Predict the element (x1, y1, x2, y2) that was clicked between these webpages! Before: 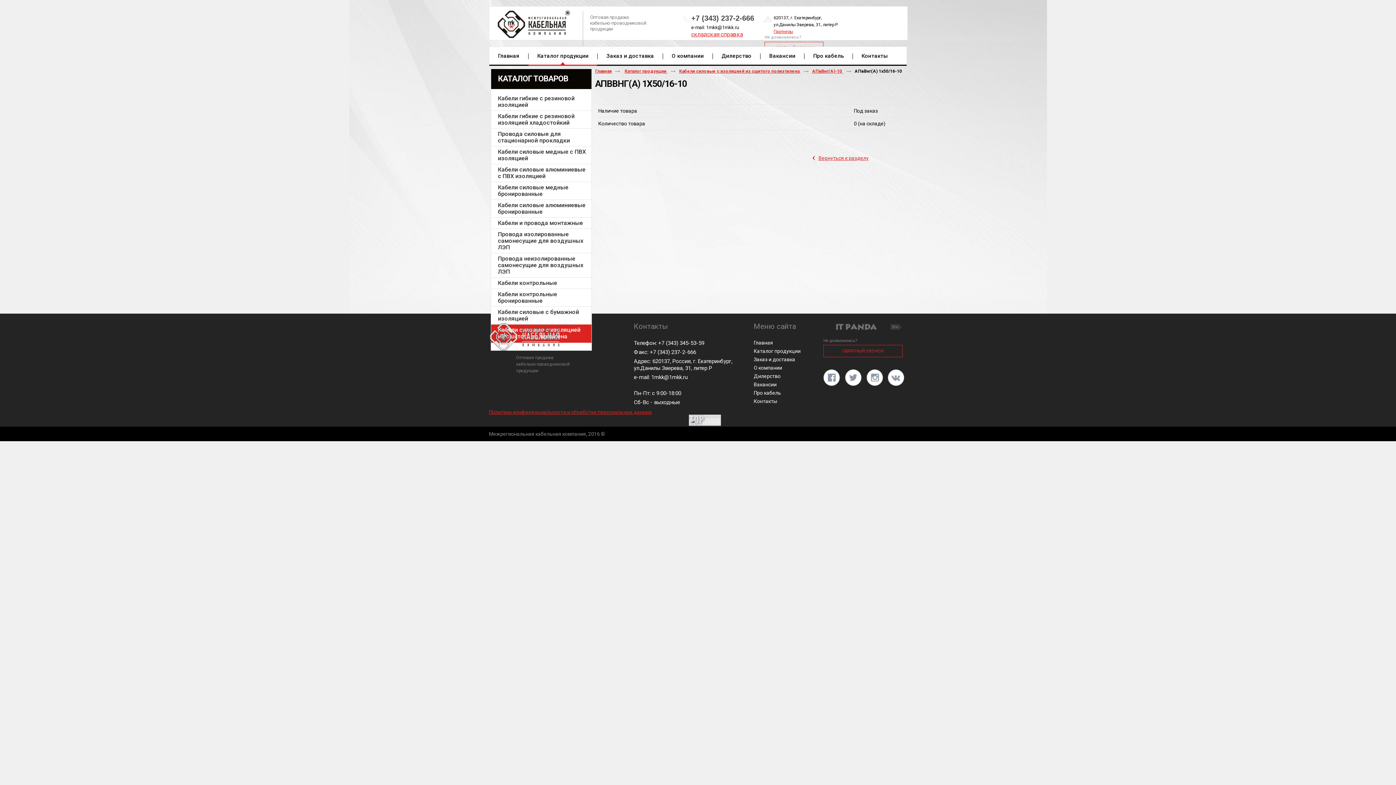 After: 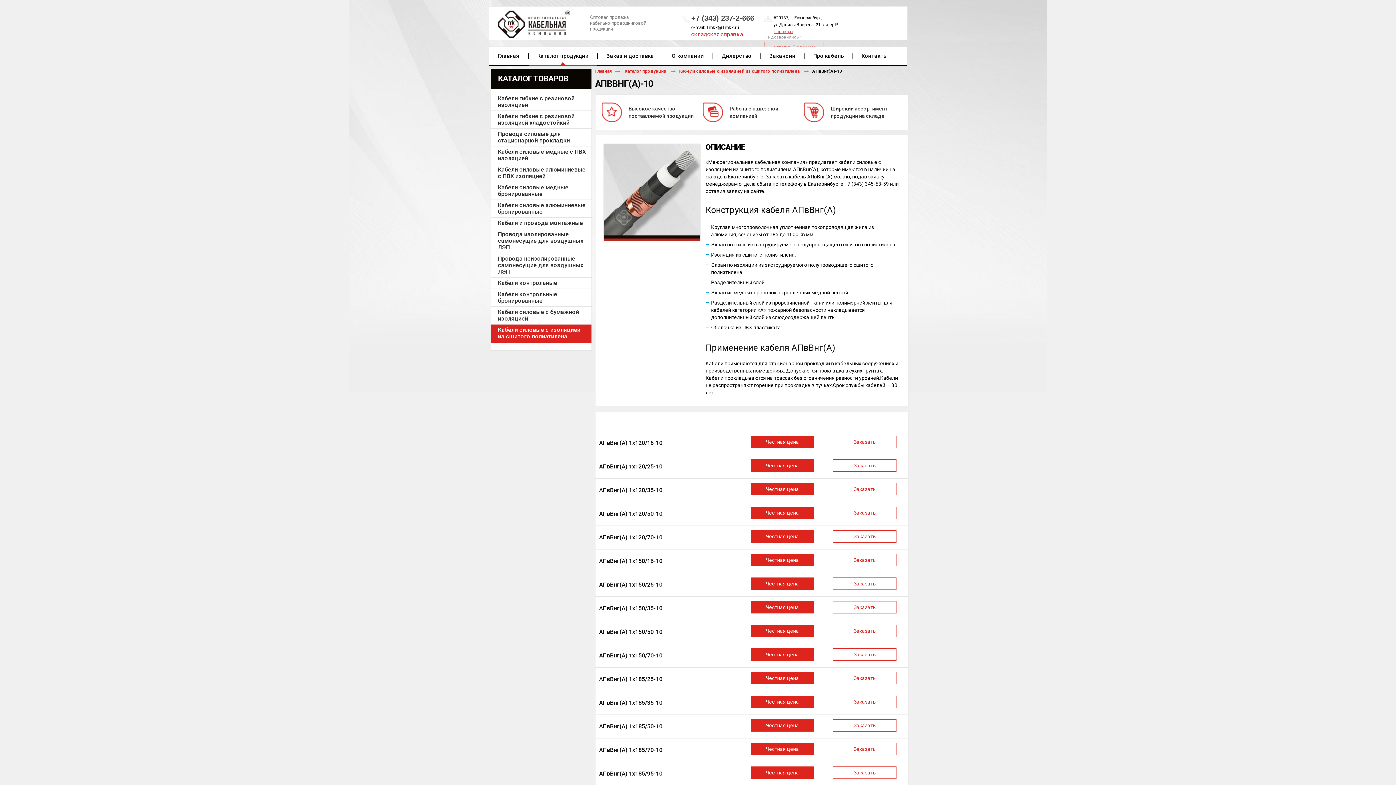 Action: label: АПвВнг(A)-10  bbox: (812, 68, 843, 73)